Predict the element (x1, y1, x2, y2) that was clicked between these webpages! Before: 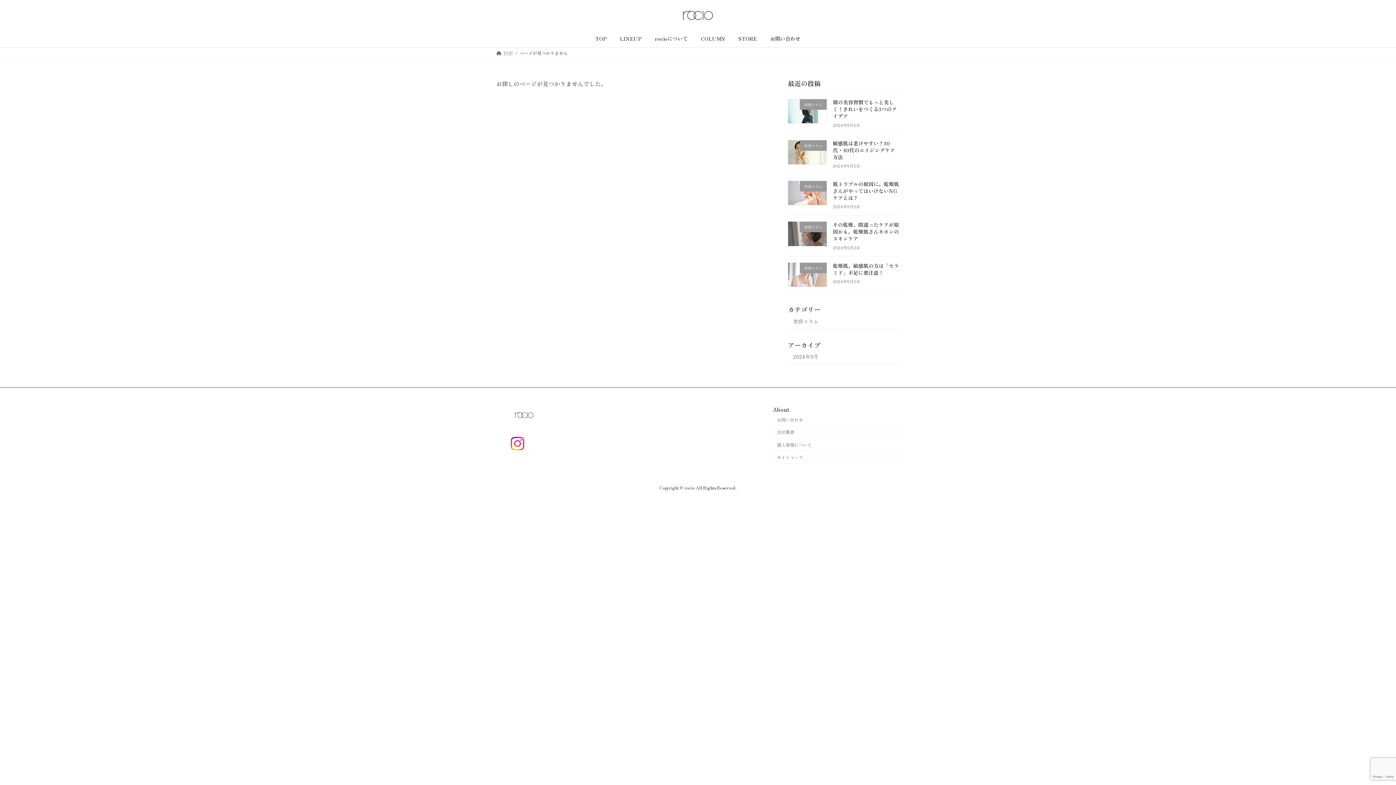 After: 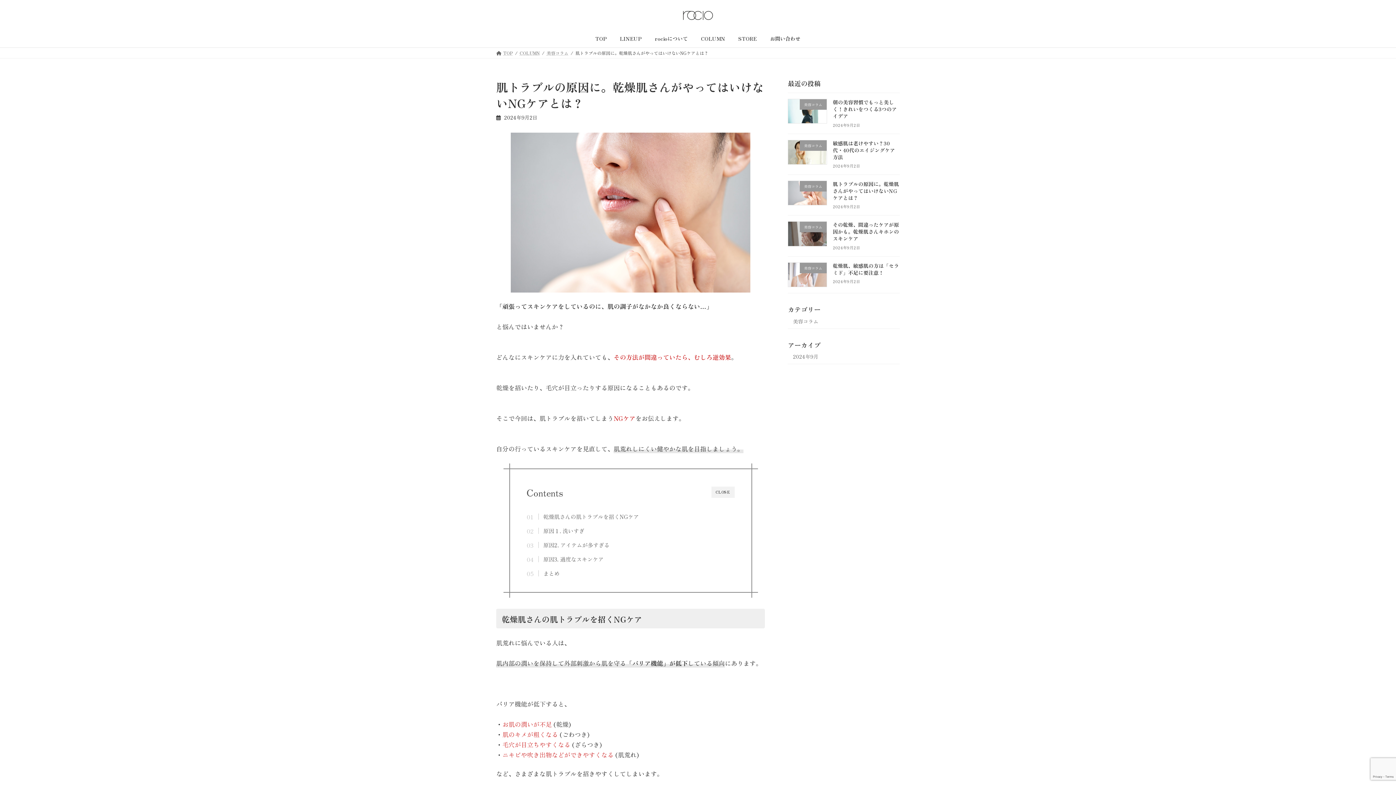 Action: label: 肌トラブルの原因に。乾燥肌さんがやってはいけないNGケアとは？ bbox: (833, 180, 899, 201)